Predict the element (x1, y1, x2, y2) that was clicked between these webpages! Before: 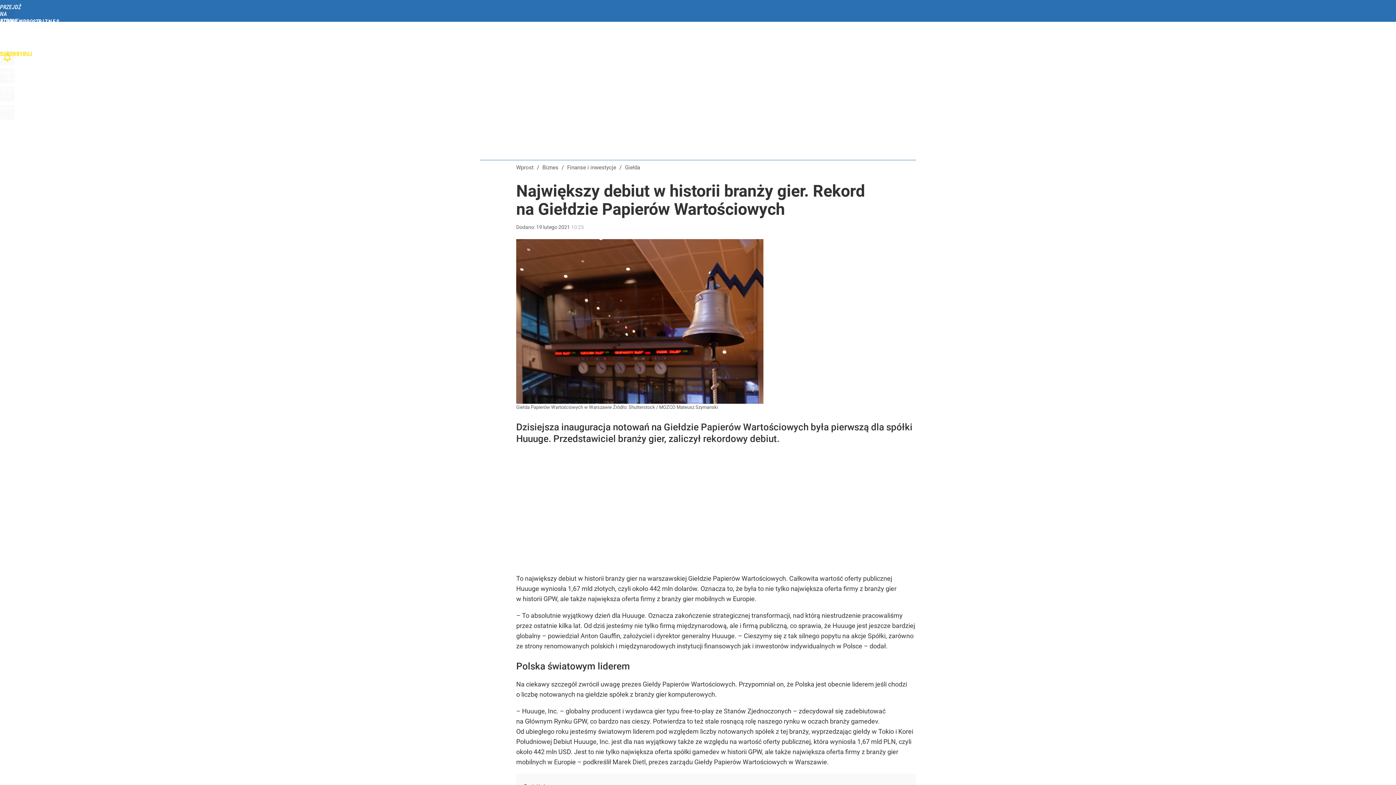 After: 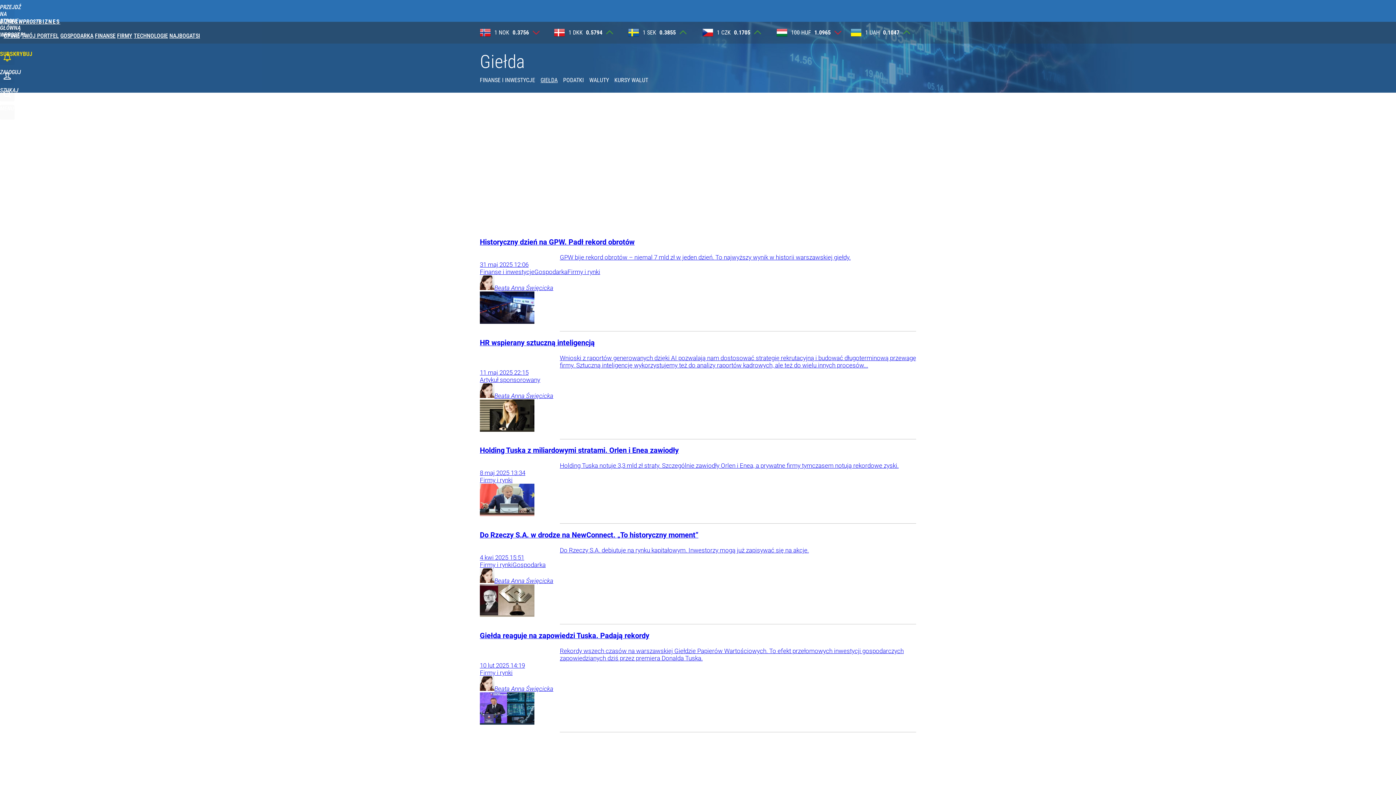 Action: bbox: (625, 164, 640, 171) label: Giełda